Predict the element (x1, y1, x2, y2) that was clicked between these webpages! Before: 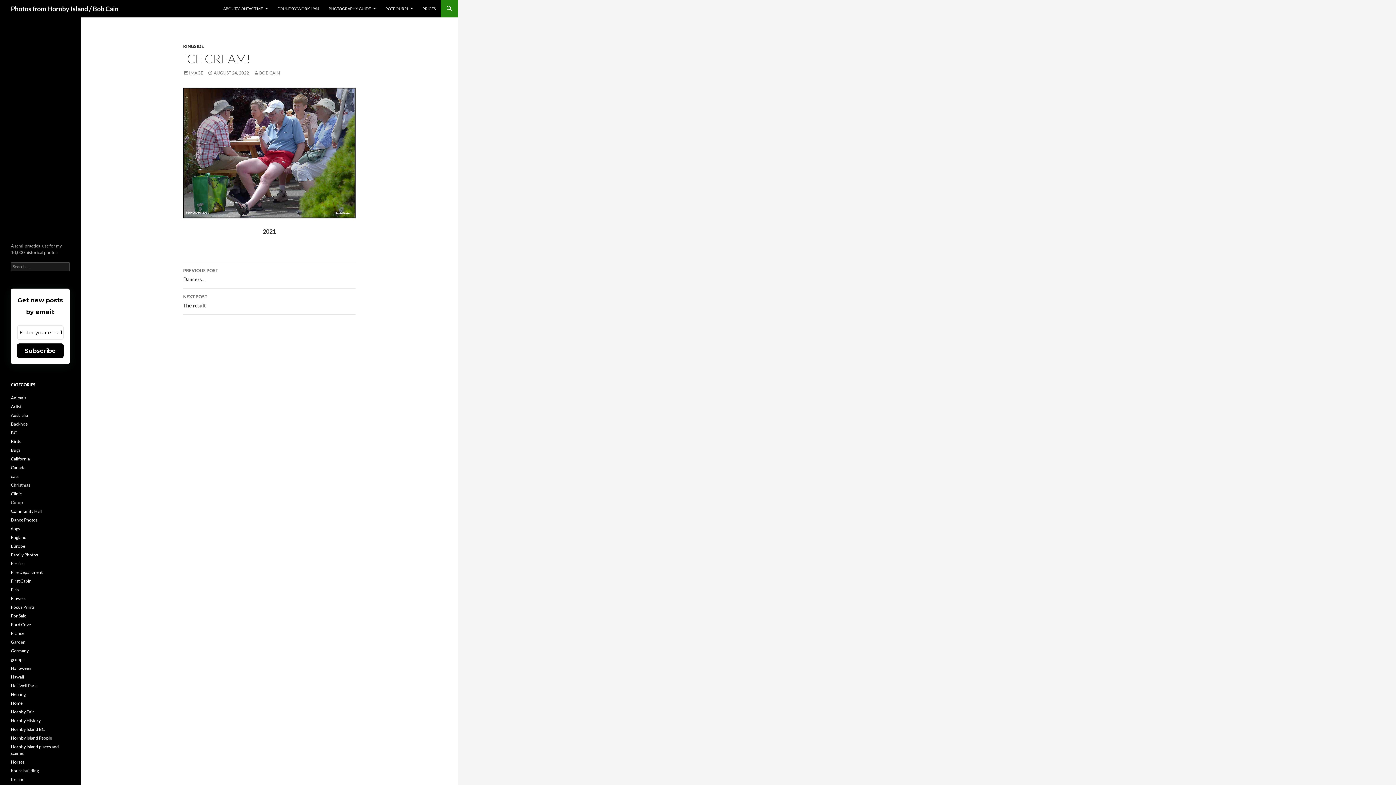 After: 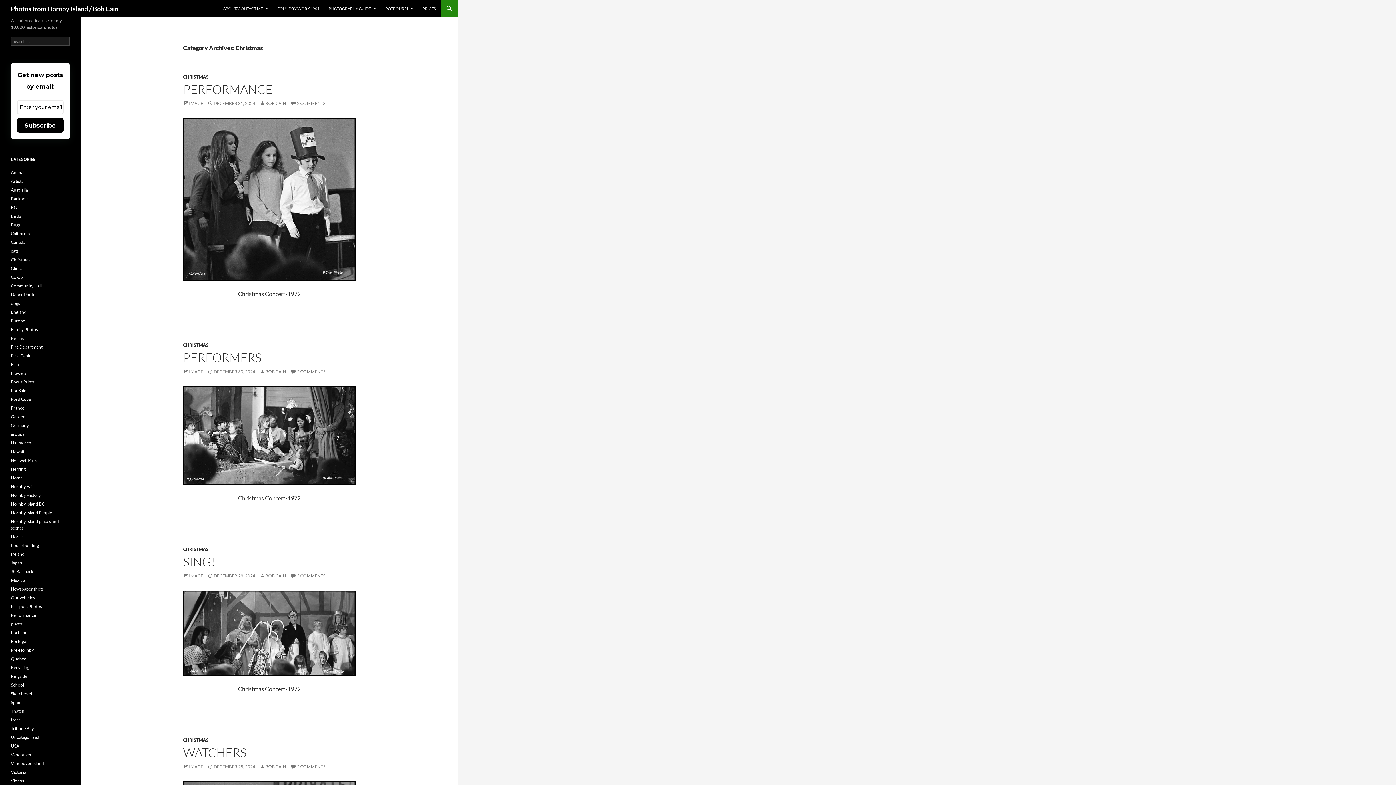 Action: bbox: (10, 482, 30, 488) label: Christmas